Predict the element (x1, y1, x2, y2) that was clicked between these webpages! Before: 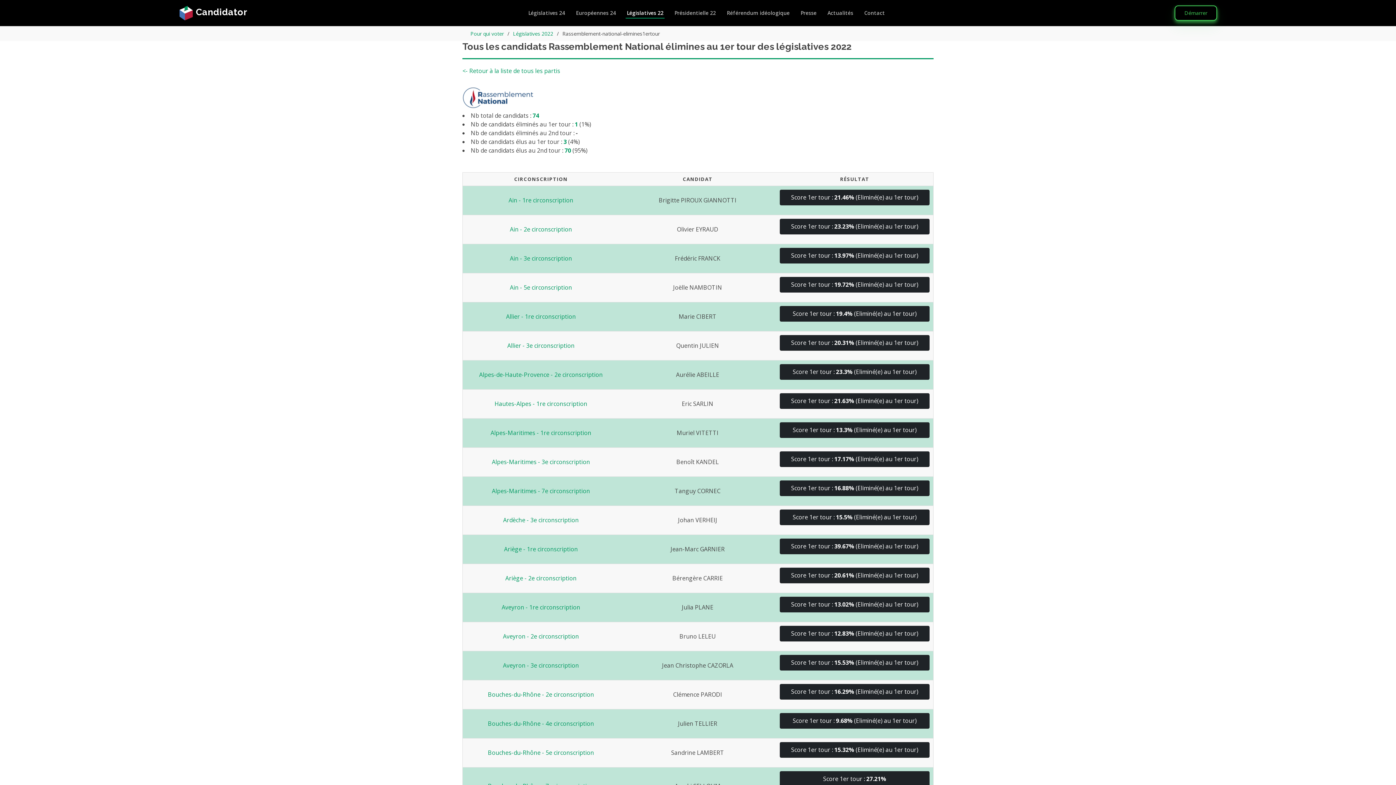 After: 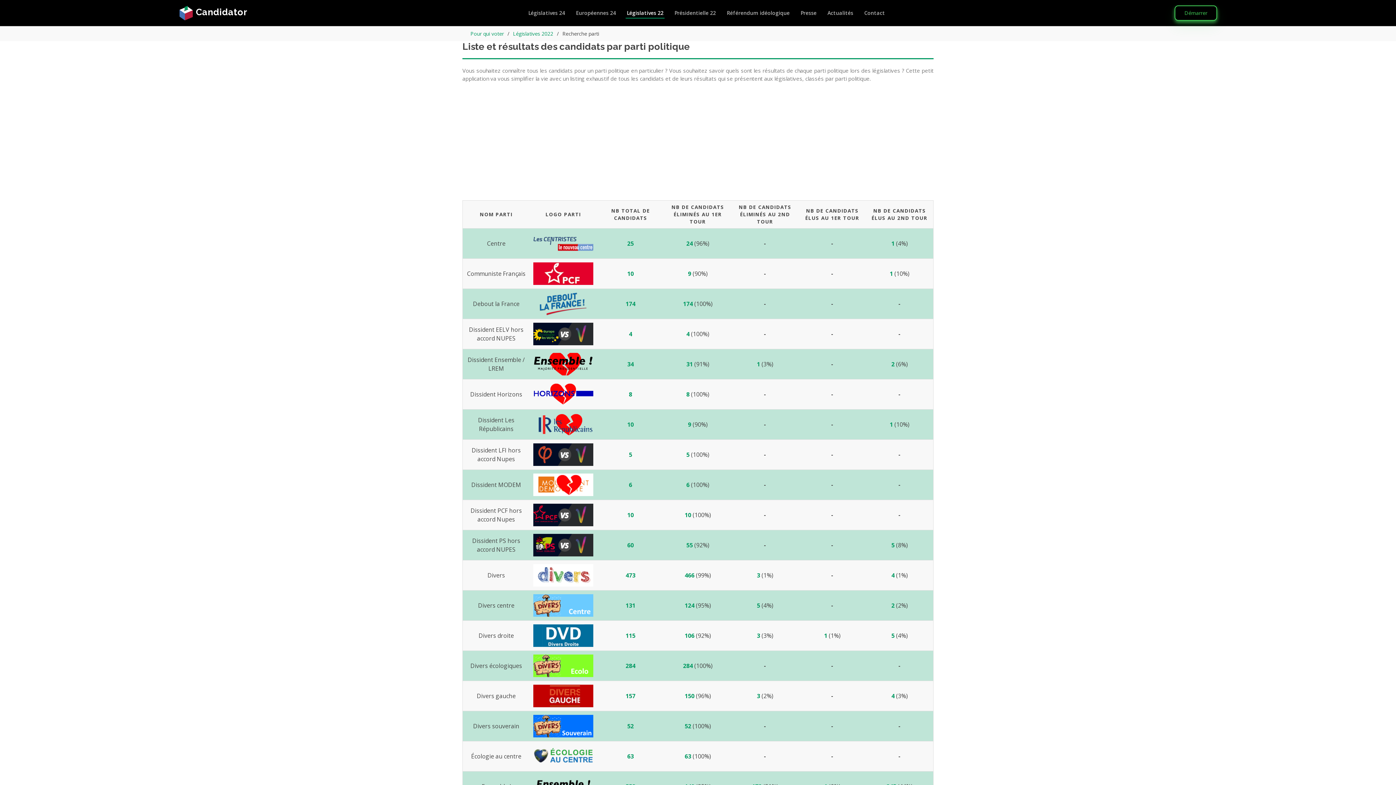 Action: bbox: (462, 66, 560, 74) label: <- Retour à la liste de tous les partis